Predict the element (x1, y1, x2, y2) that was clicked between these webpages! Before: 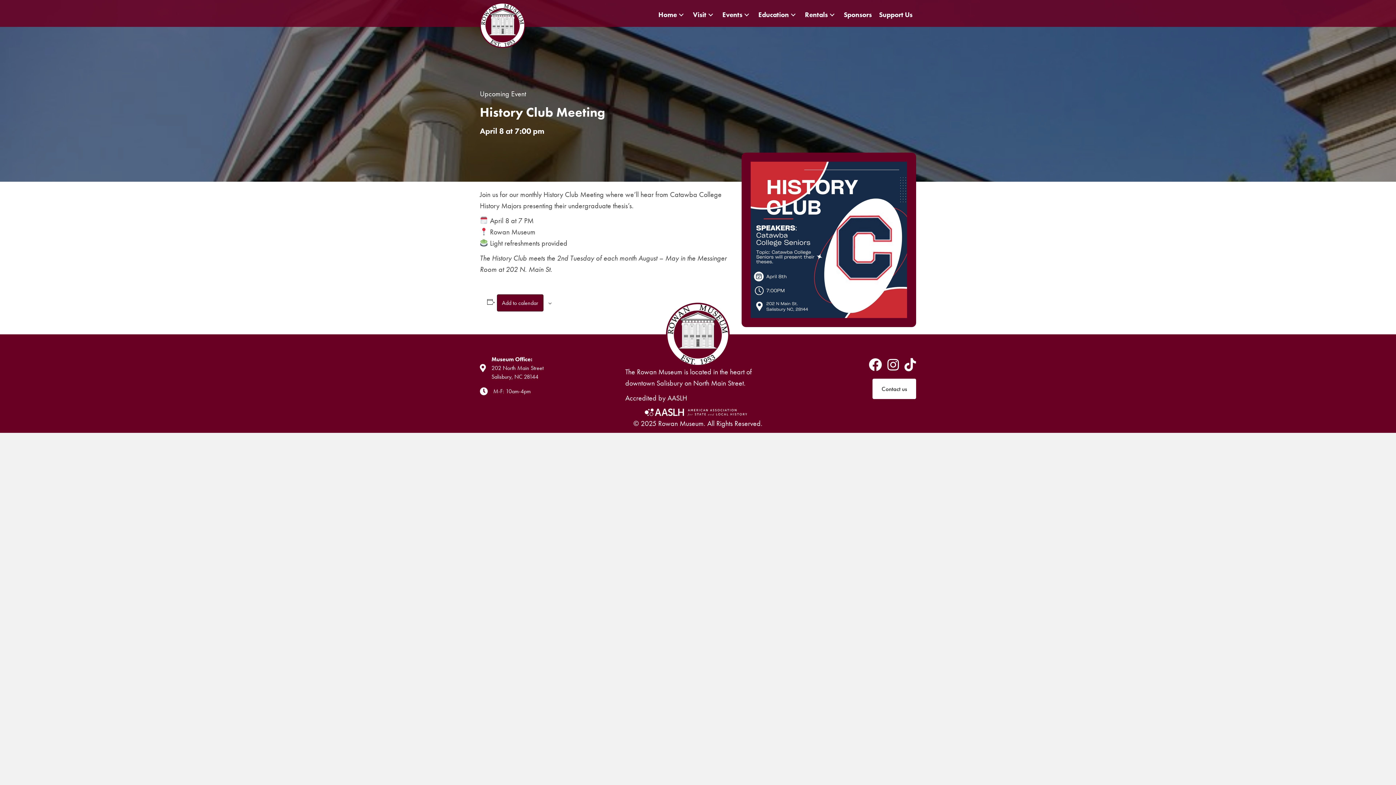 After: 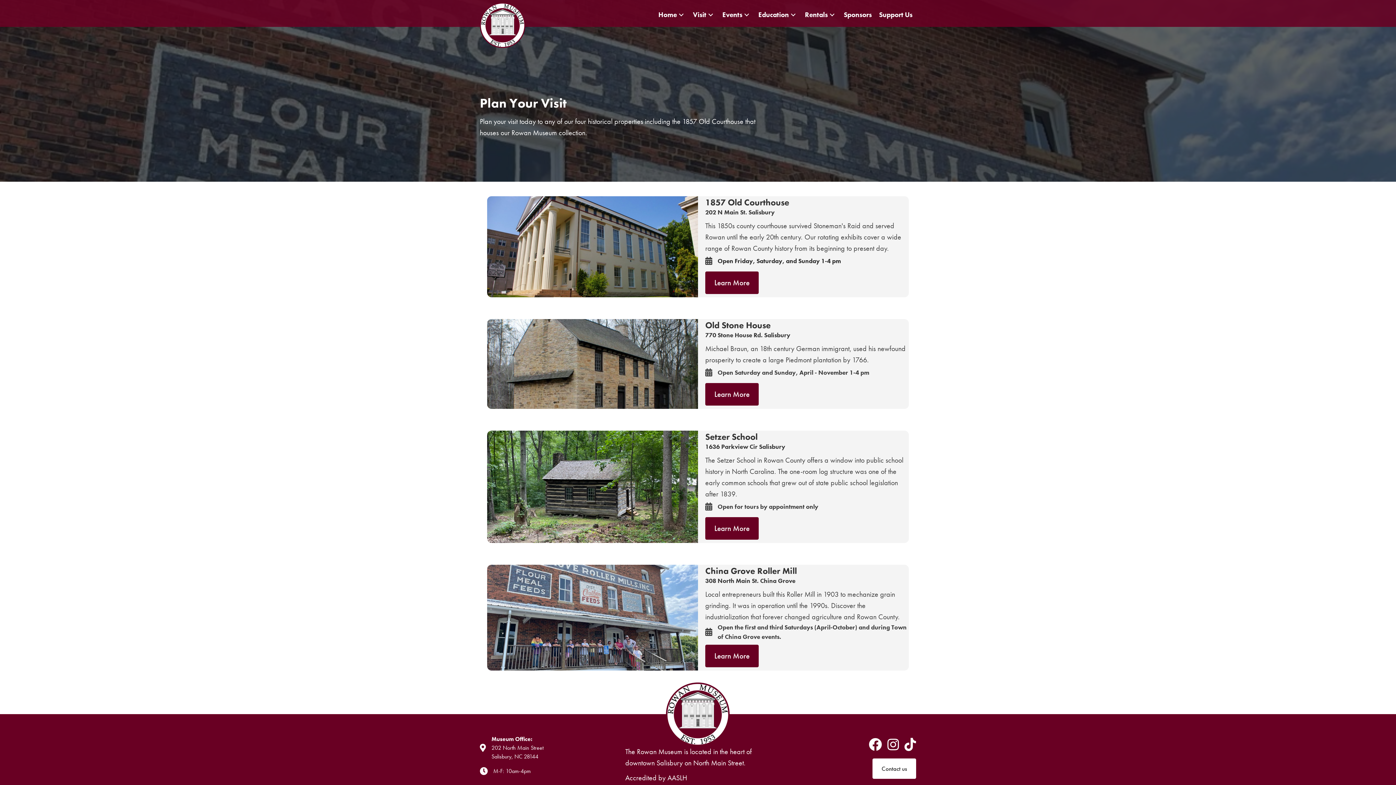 Action: bbox: (706, 10, 715, 18) label: Visit: submenu